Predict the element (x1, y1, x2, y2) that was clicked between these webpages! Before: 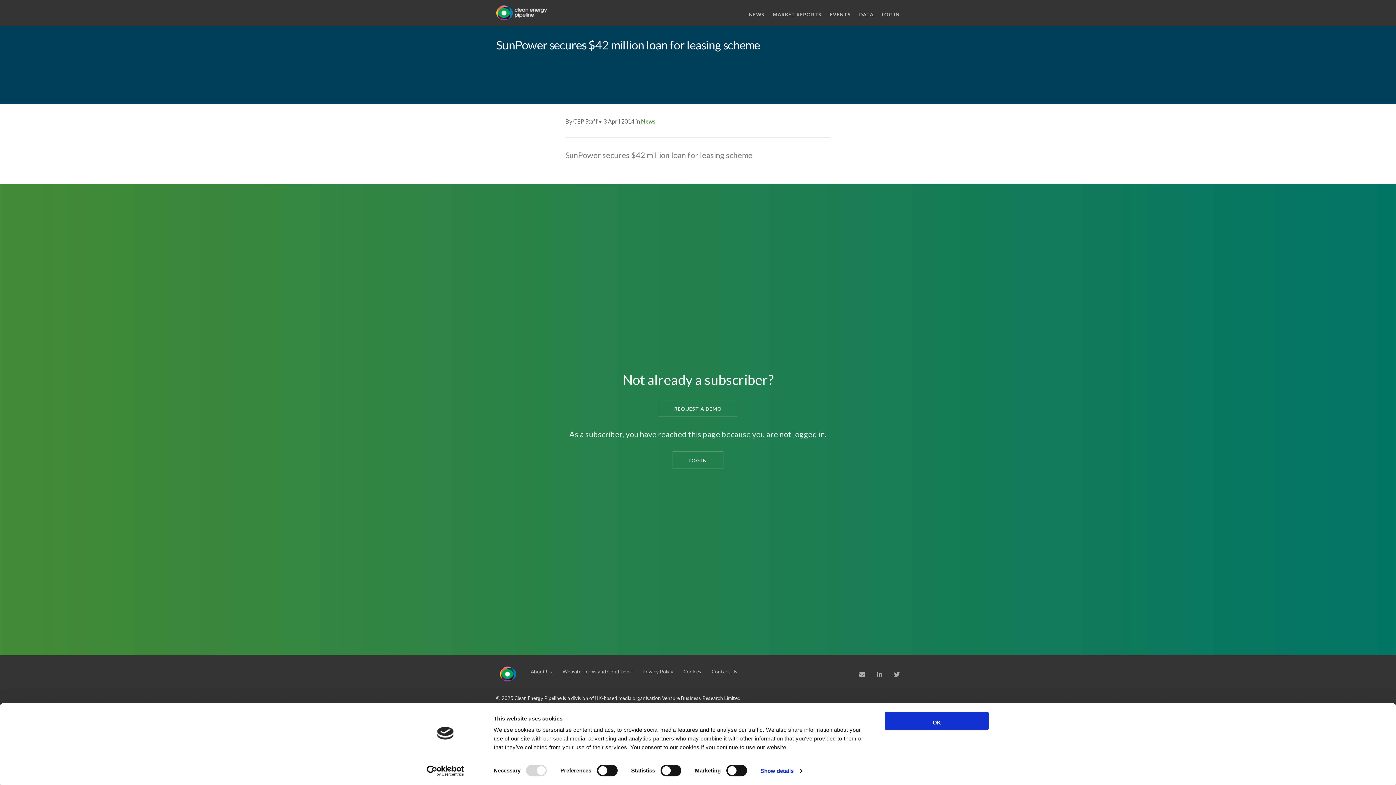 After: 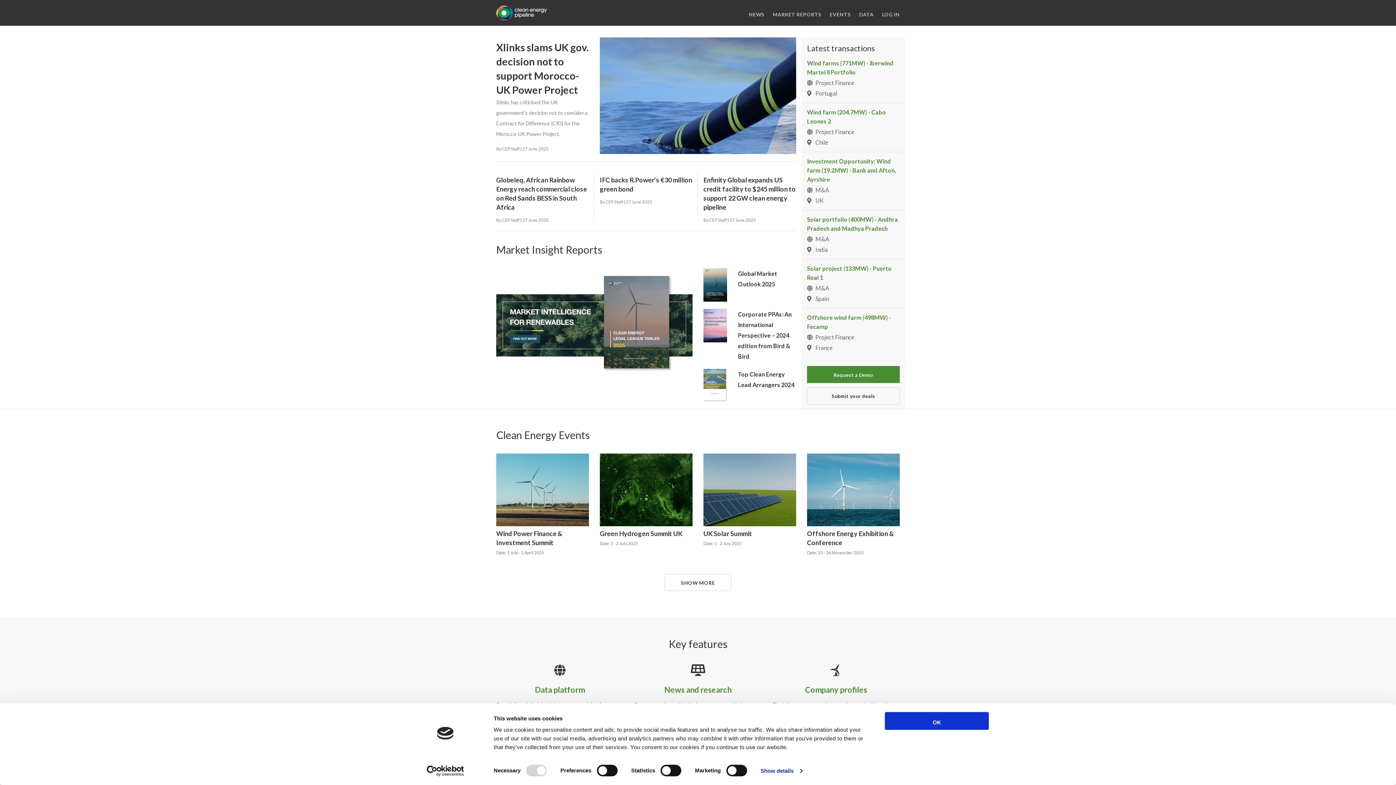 Action: bbox: (500, 669, 516, 676)